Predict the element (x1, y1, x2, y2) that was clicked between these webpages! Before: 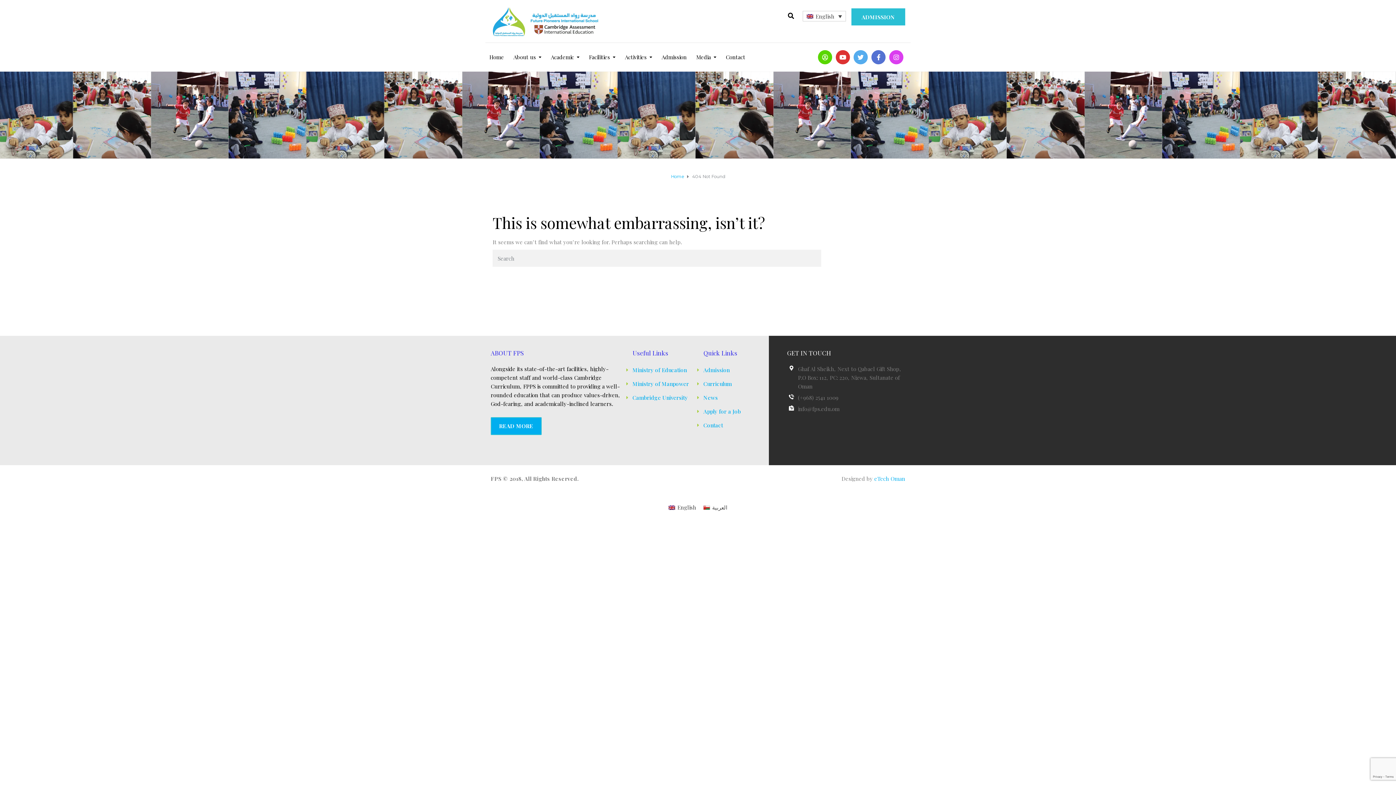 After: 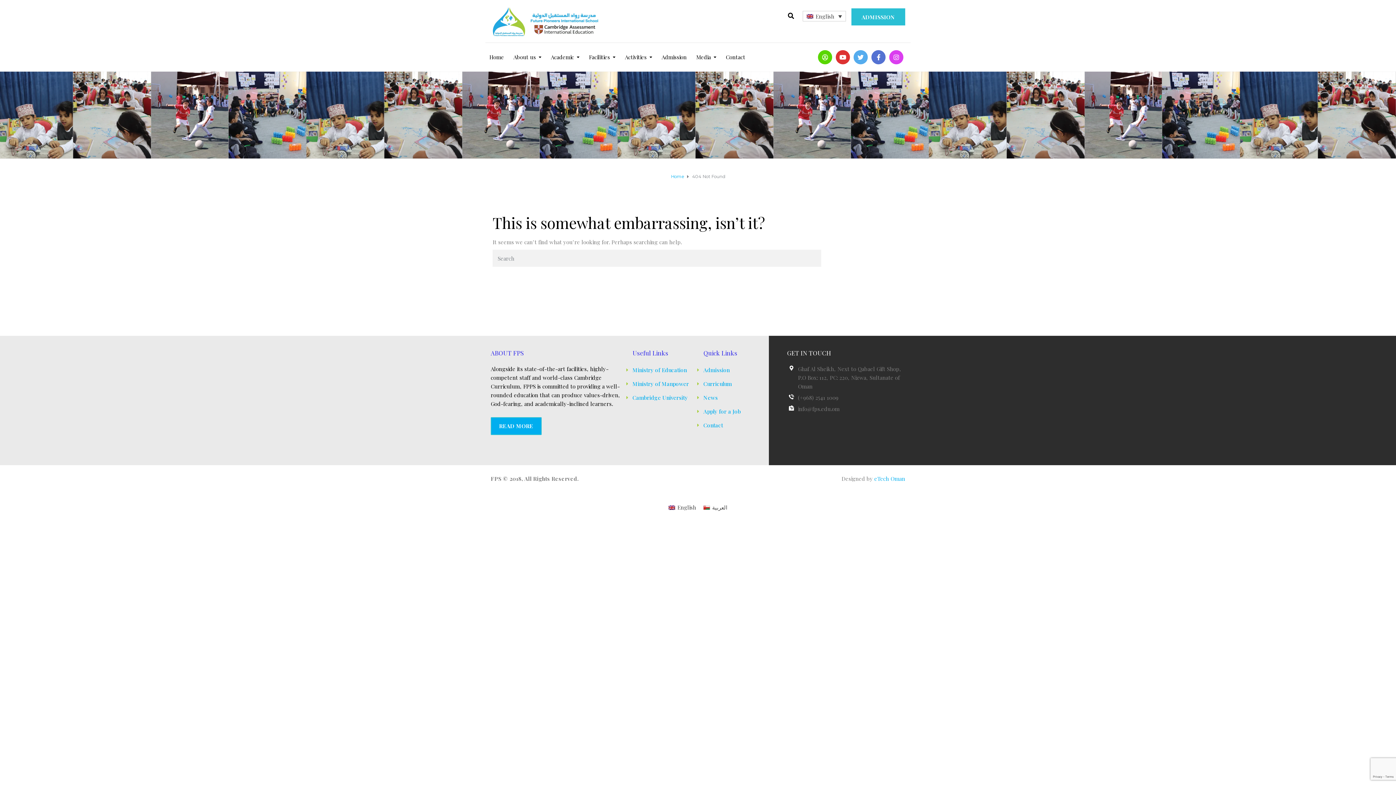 Action: bbox: (872, 51, 885, 63)